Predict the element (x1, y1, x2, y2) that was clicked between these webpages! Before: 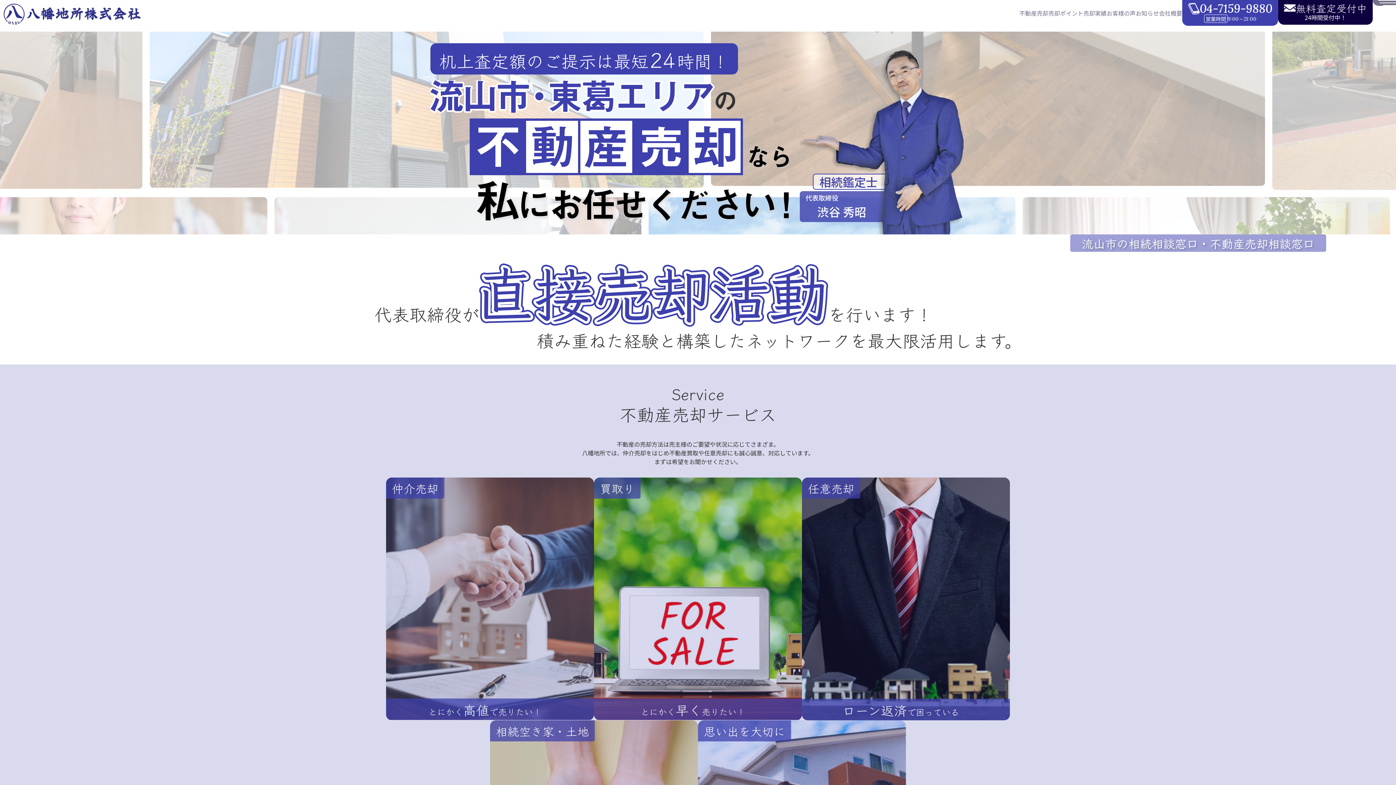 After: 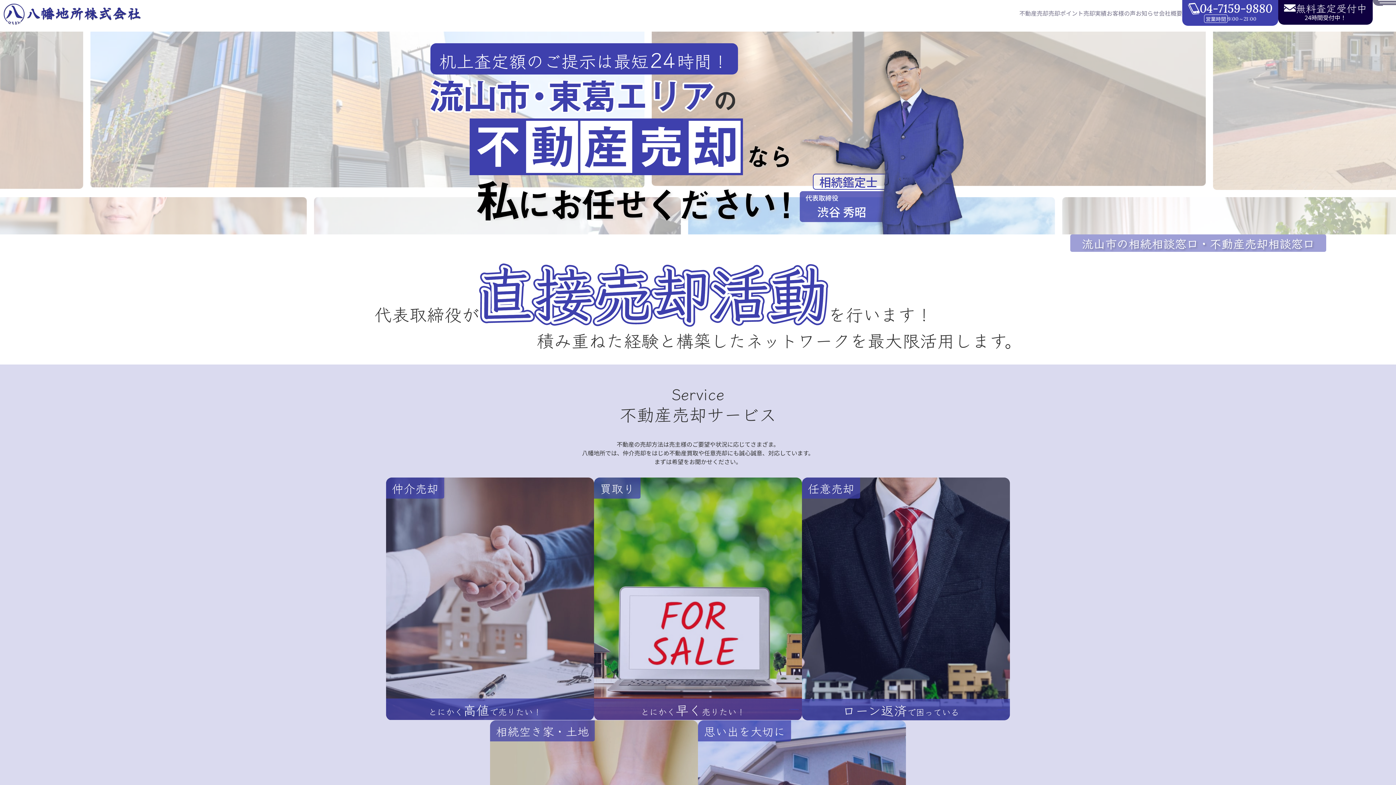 Action: bbox: (2, 2, 142, 25)